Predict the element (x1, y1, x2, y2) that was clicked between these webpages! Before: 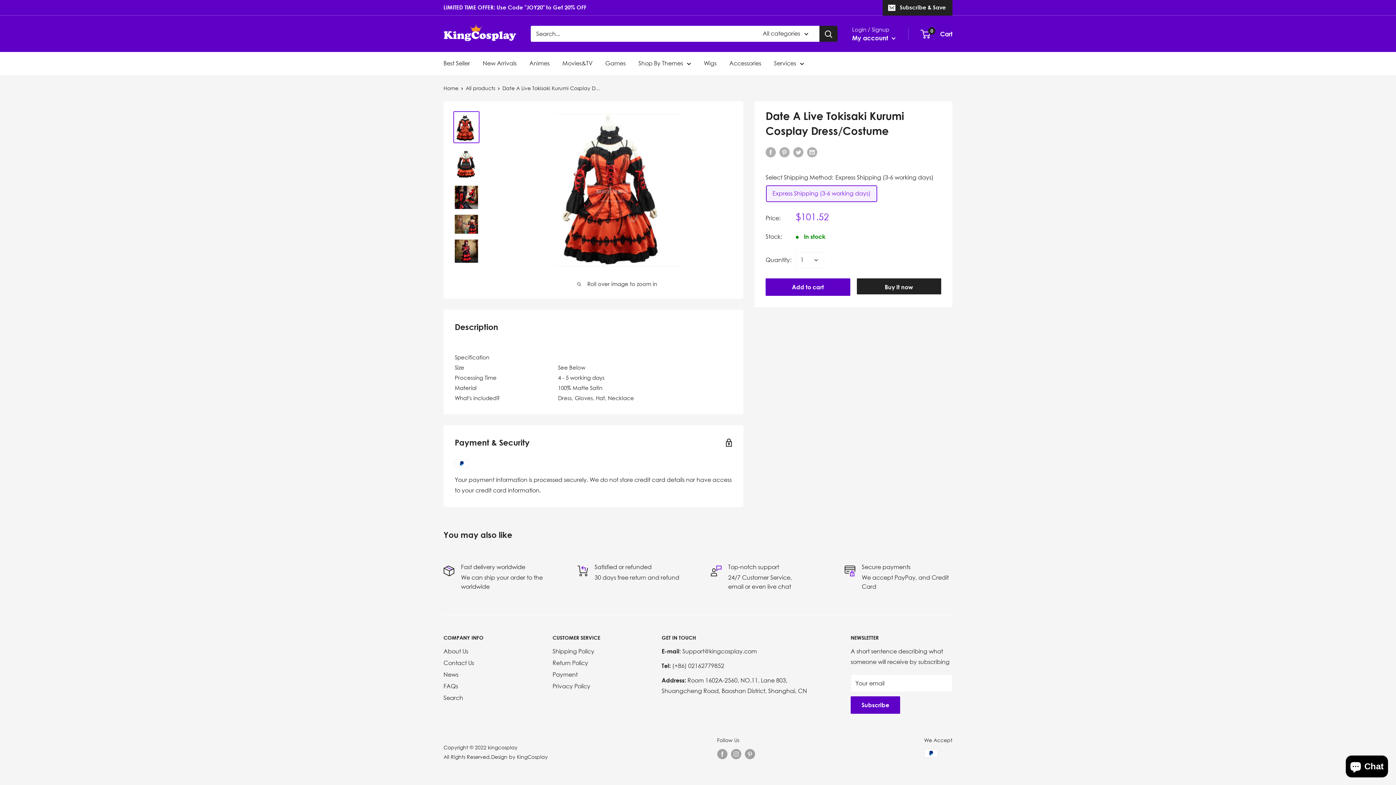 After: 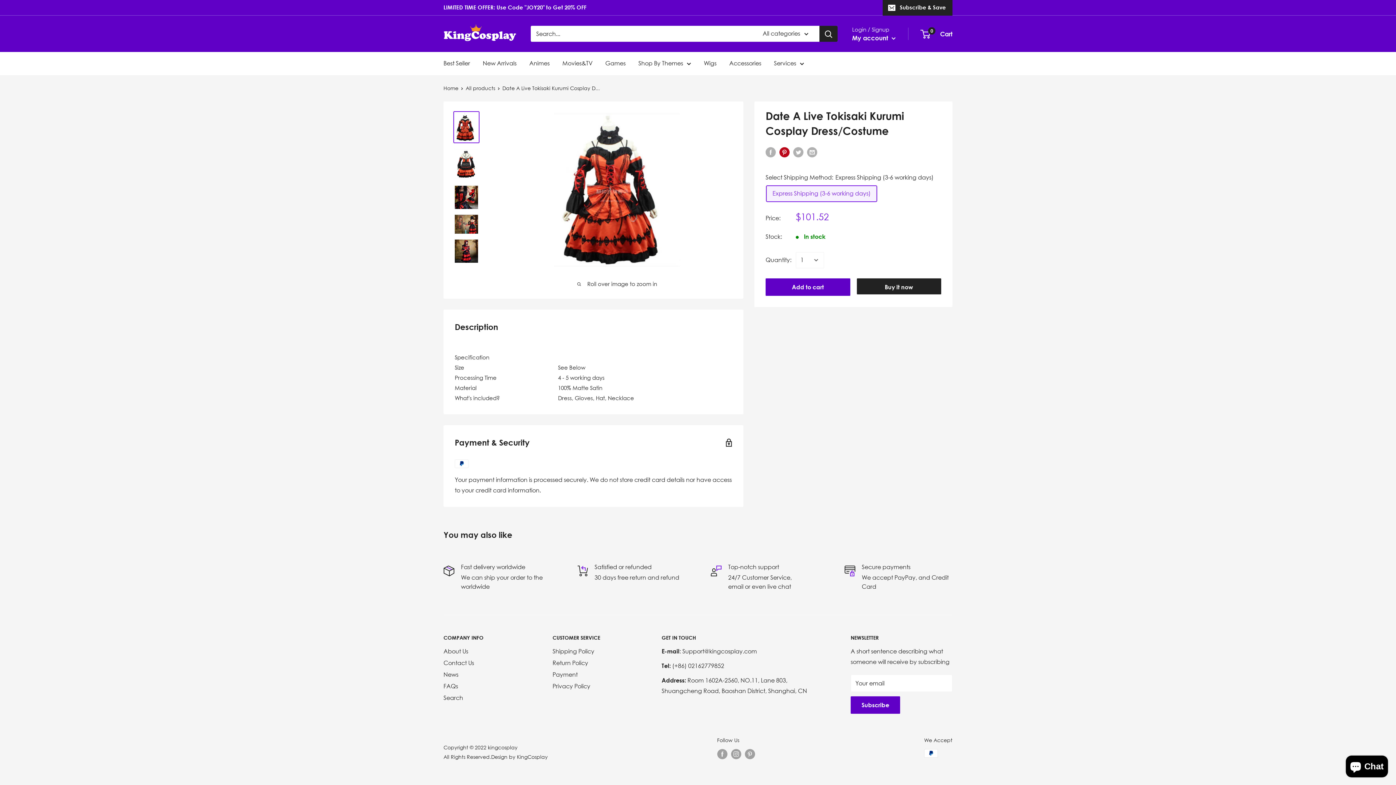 Action: label: Pin on Pinterest bbox: (779, 146, 789, 157)